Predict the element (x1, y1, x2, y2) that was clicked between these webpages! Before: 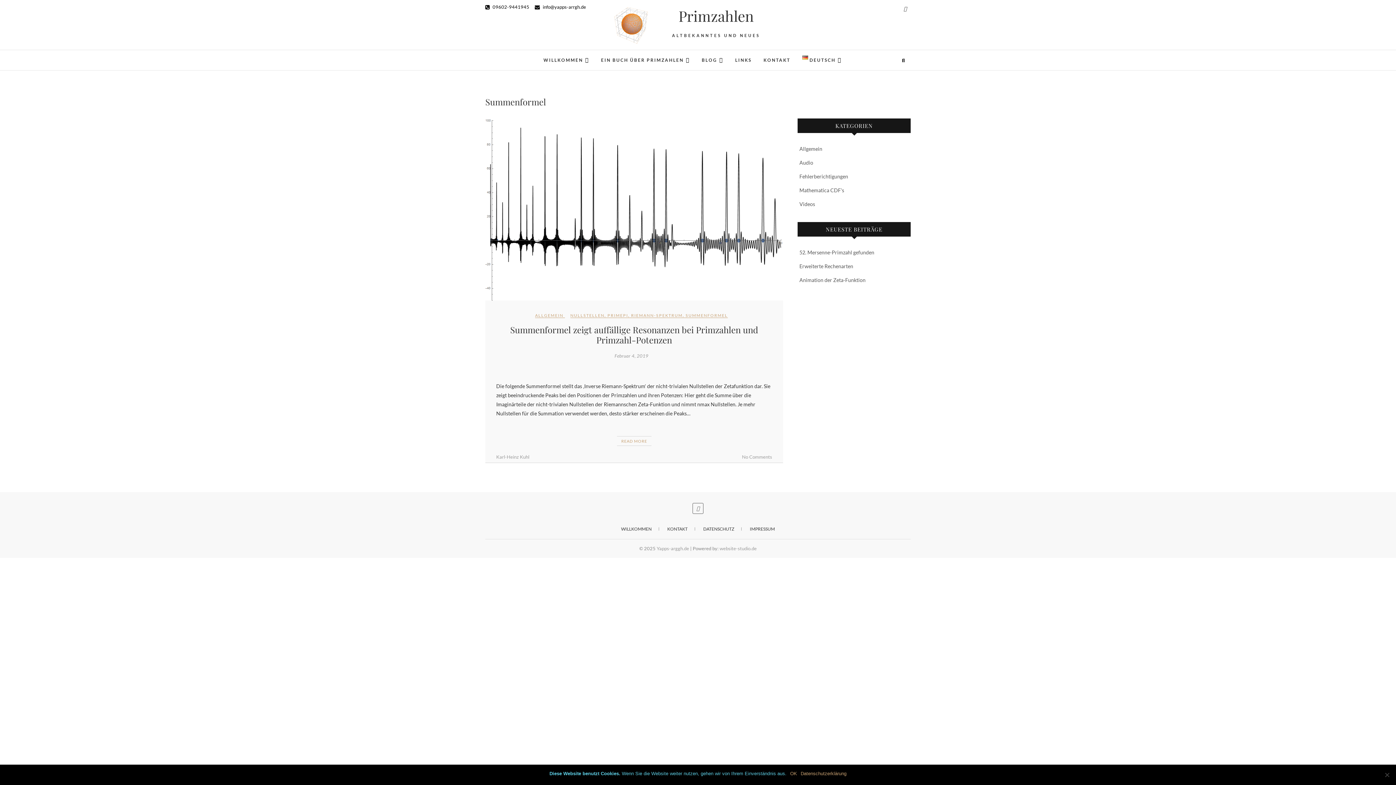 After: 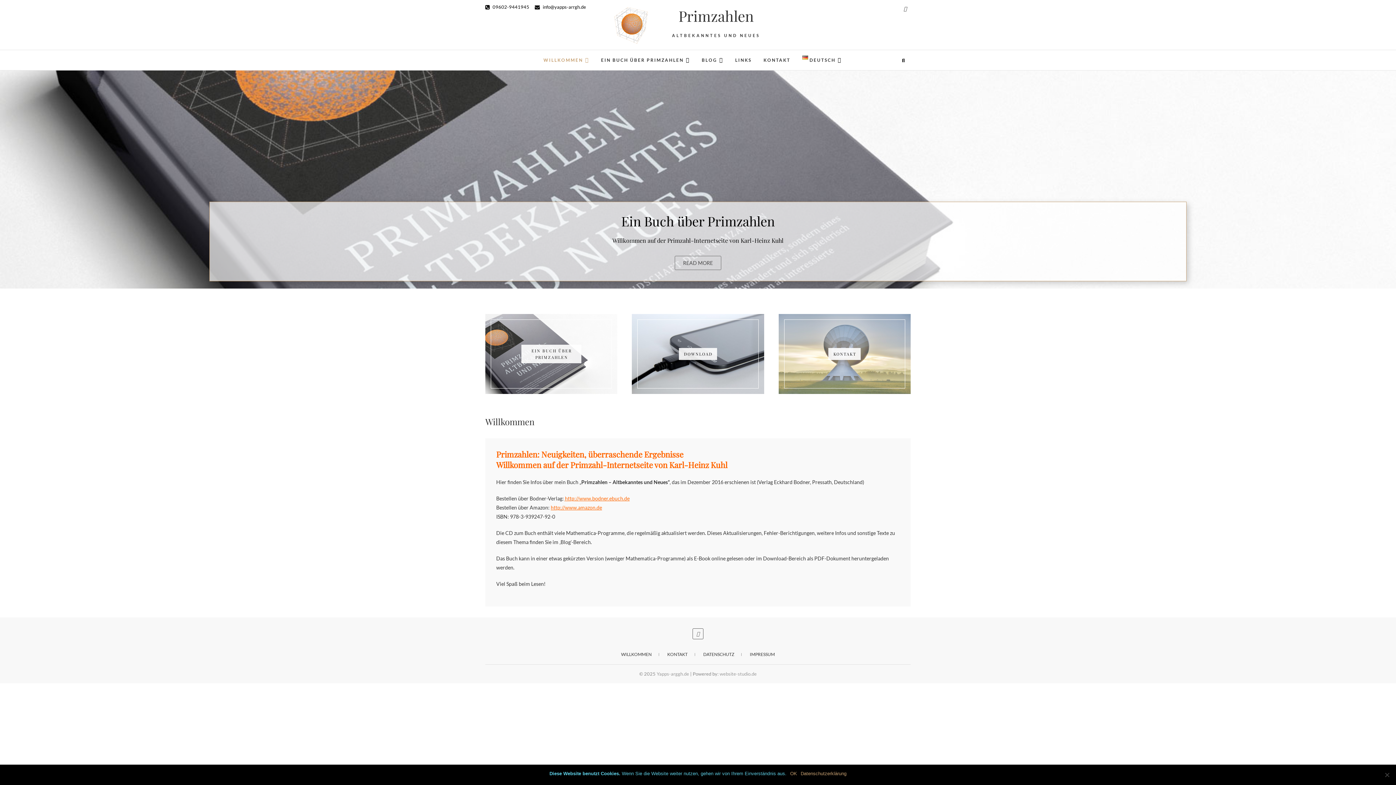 Action: bbox: (613, 7, 649, 43)